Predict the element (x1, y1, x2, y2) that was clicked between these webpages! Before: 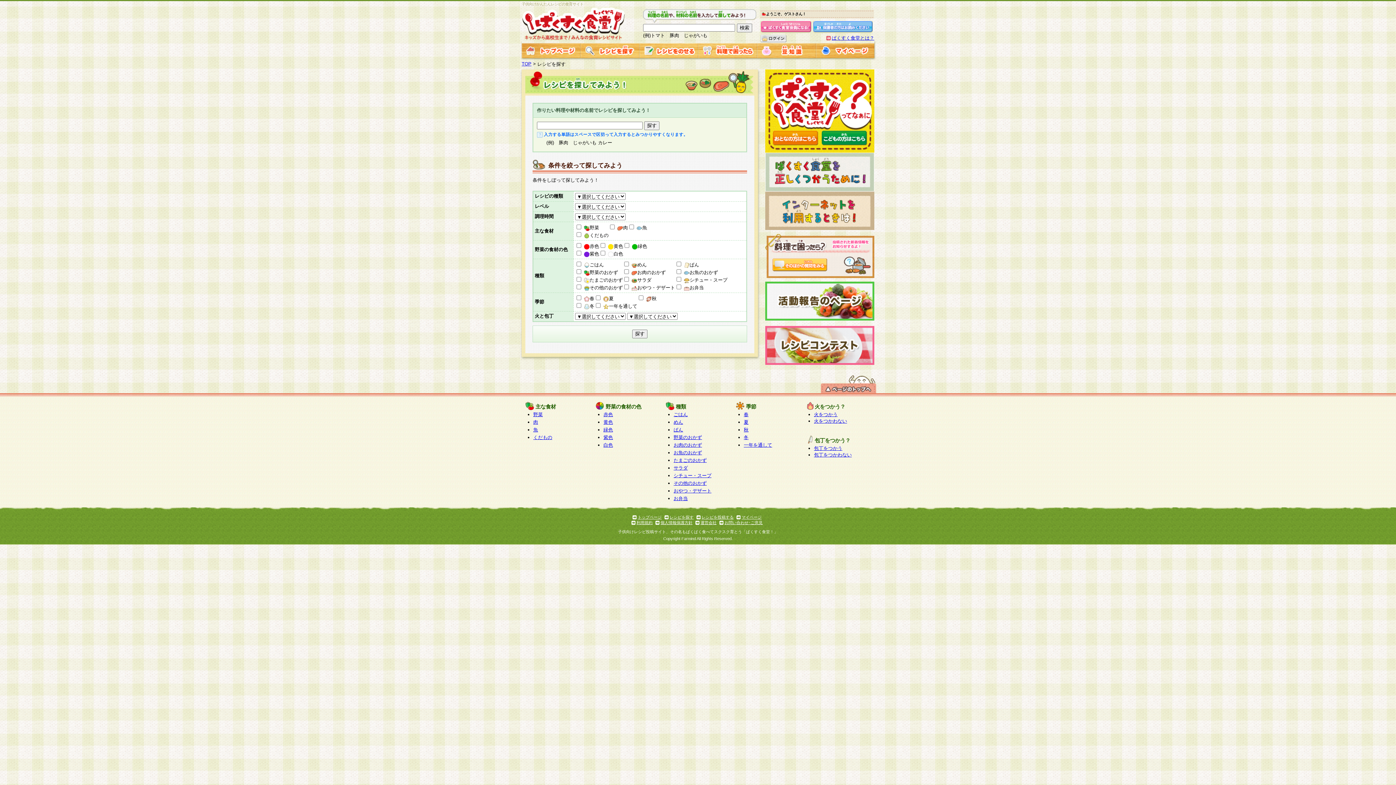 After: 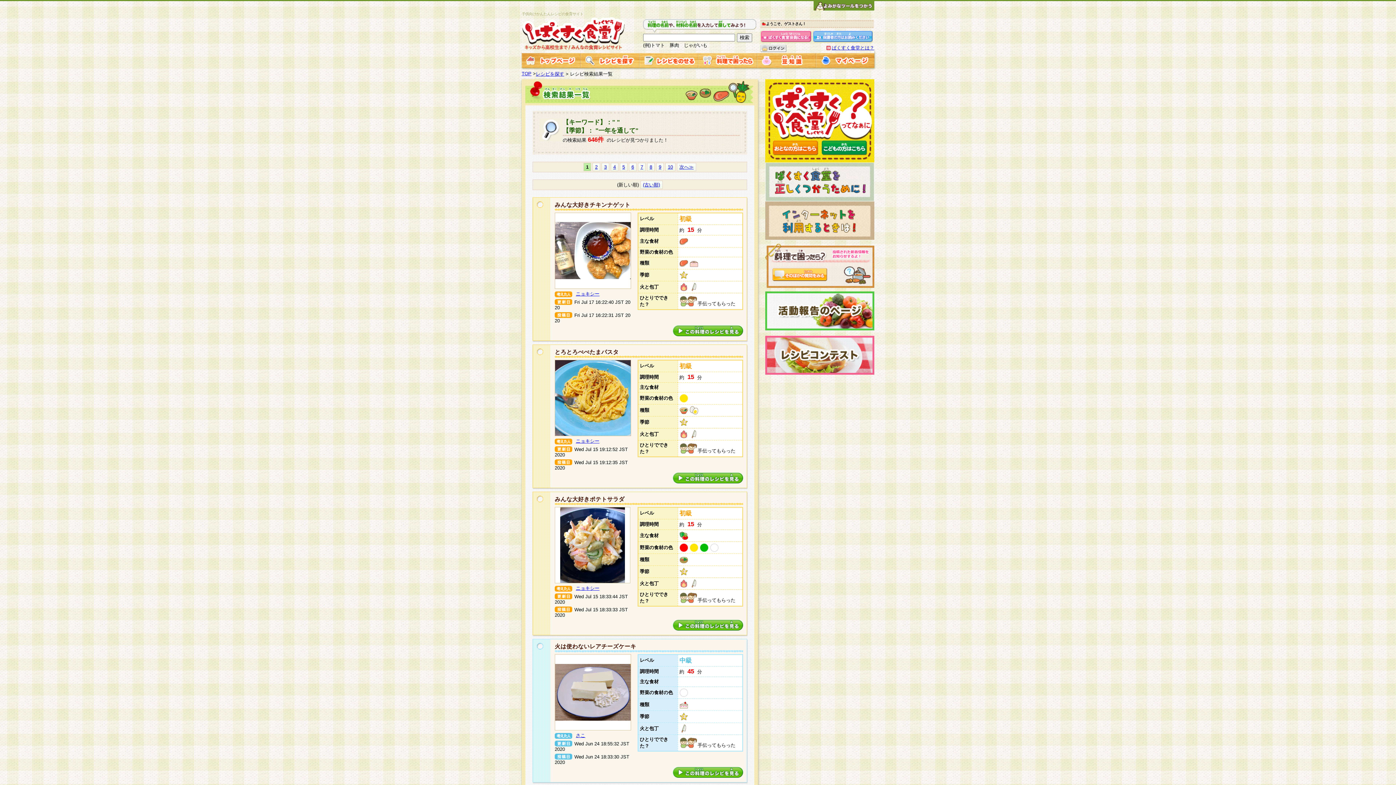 Action: bbox: (744, 442, 772, 448) label: 一年を通して